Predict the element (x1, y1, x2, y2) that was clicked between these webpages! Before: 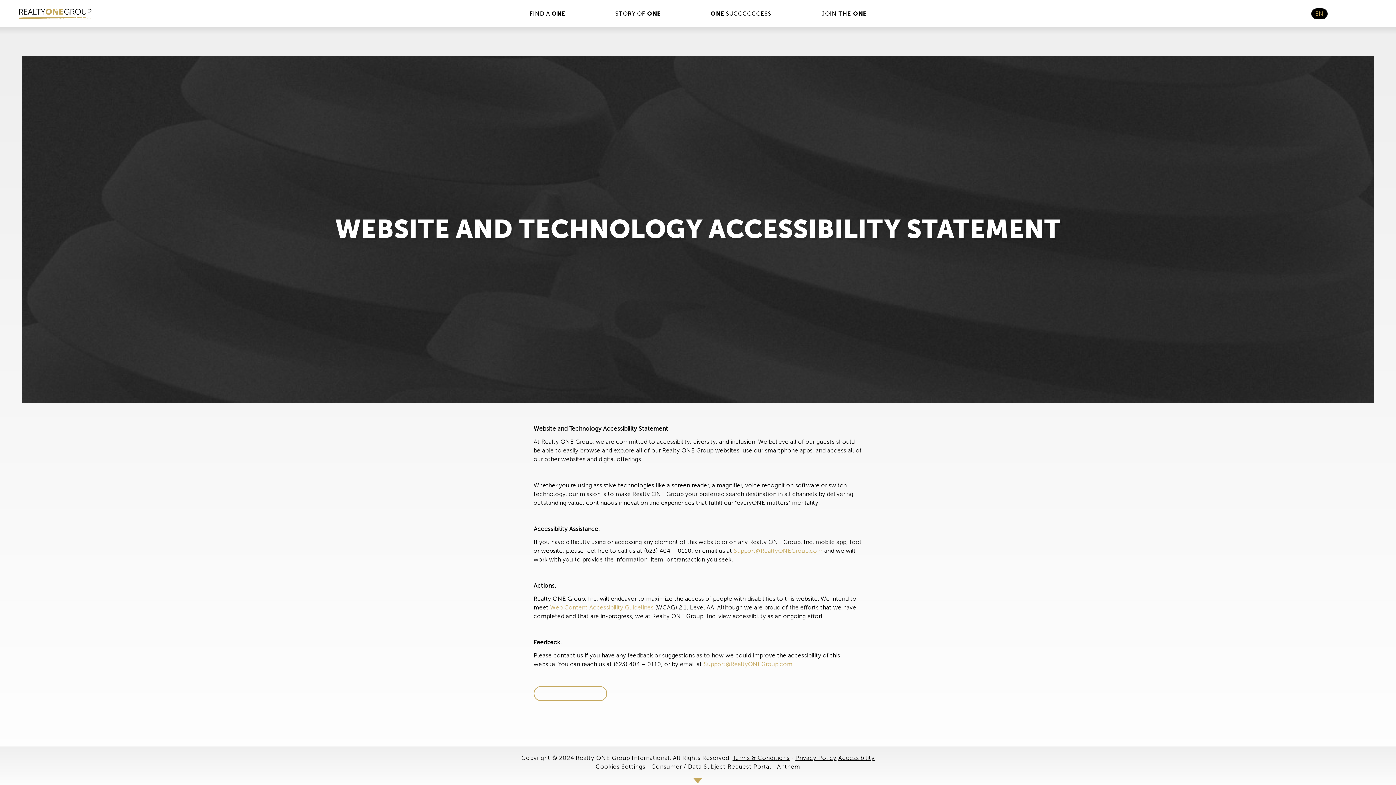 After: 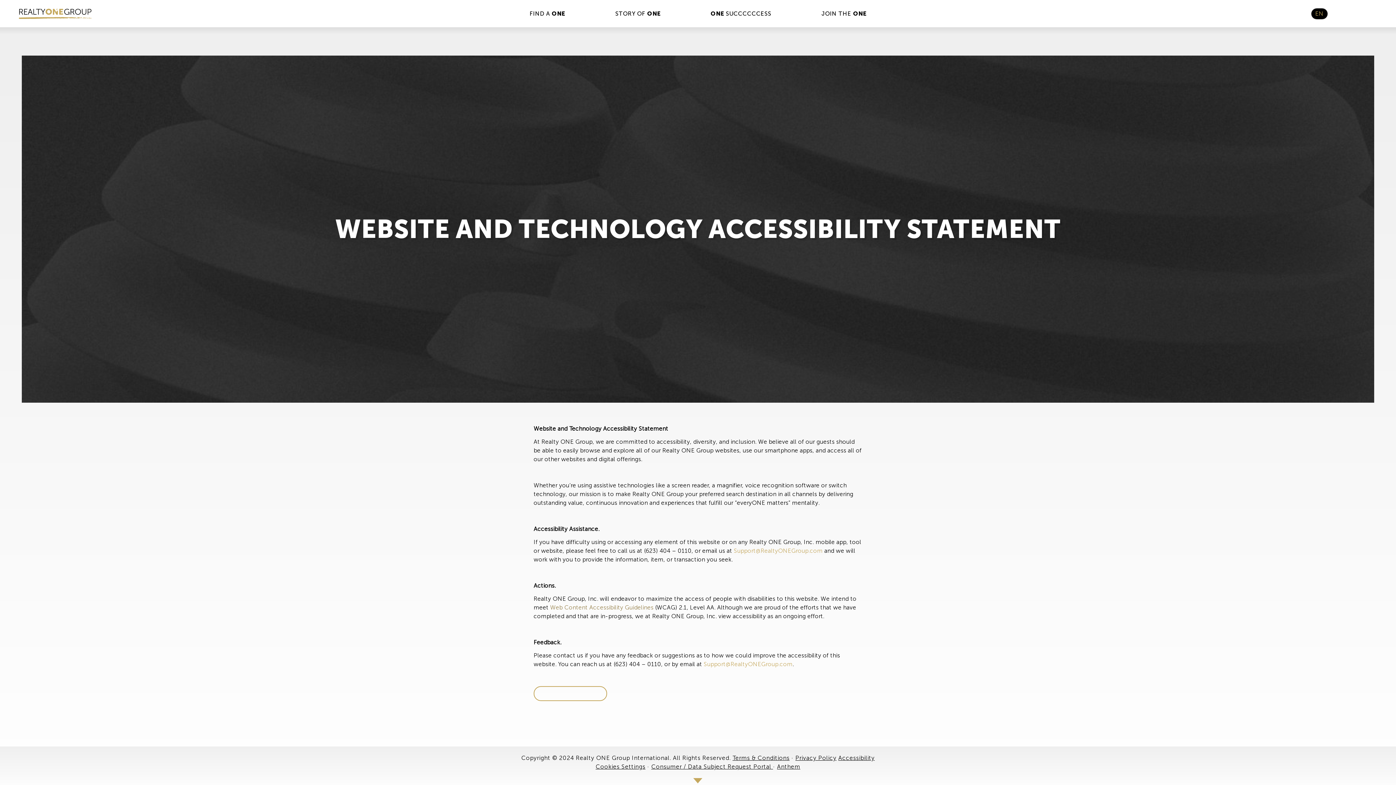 Action: label: Web Content Accessibility Guidelines bbox: (550, 604, 653, 611)